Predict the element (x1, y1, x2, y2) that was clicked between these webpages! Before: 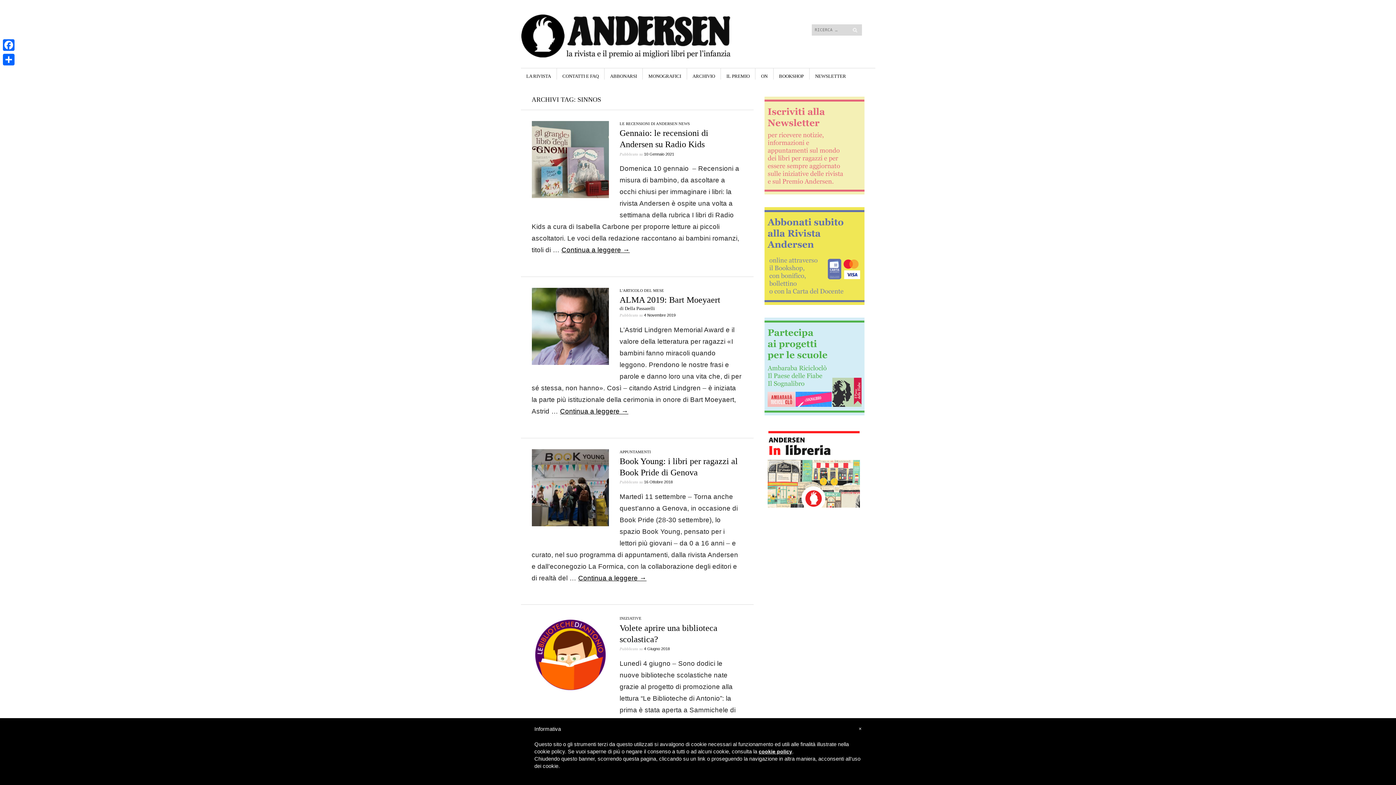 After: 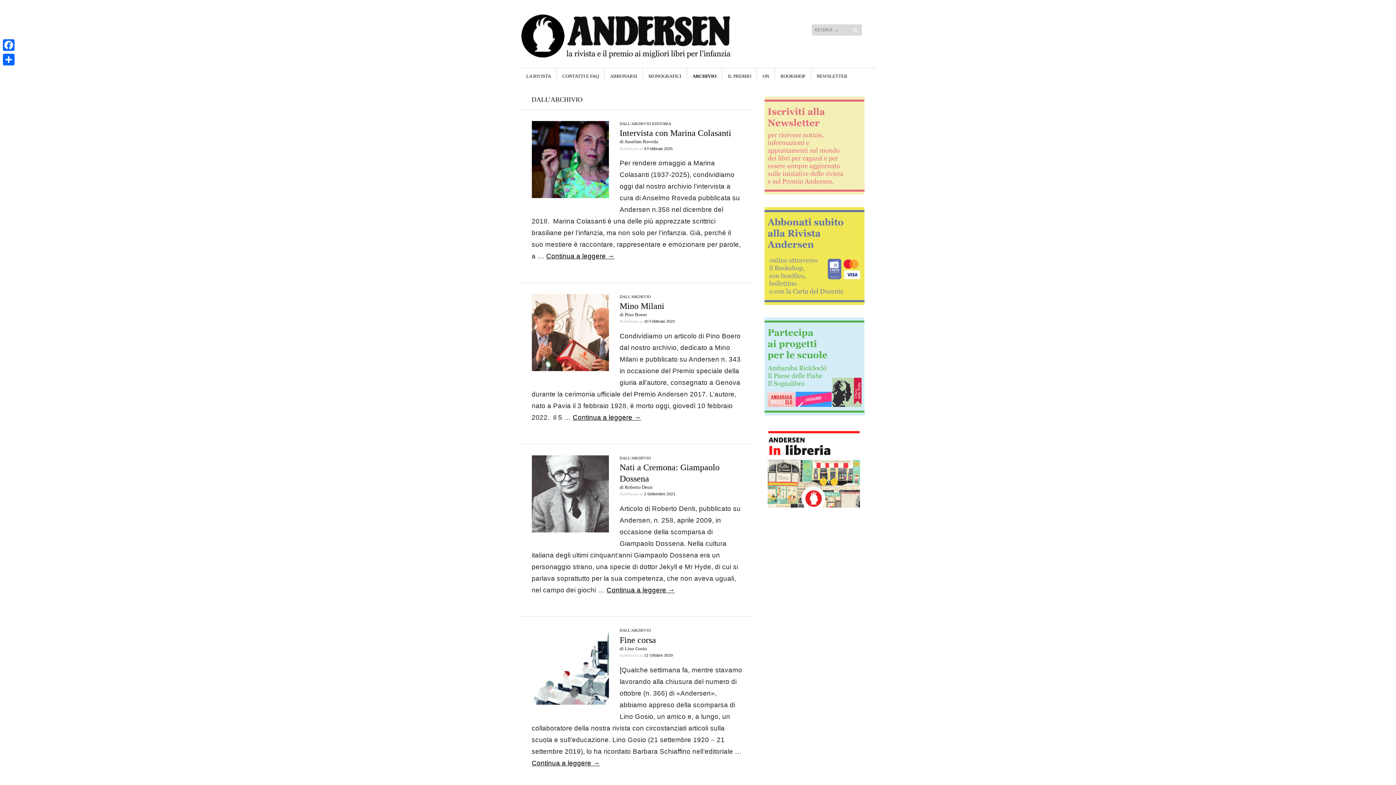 Action: bbox: (692, 68, 715, 79) label: ARCHIVIO